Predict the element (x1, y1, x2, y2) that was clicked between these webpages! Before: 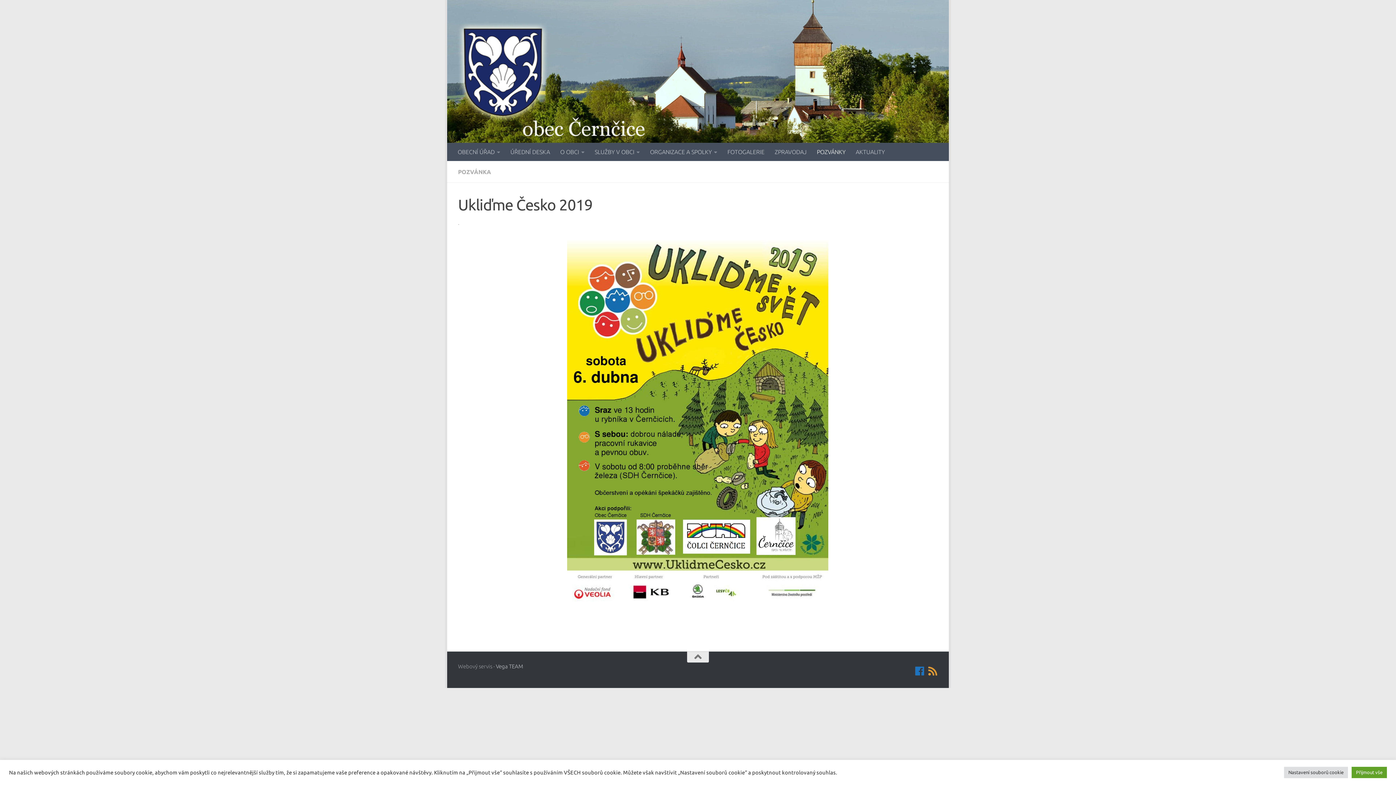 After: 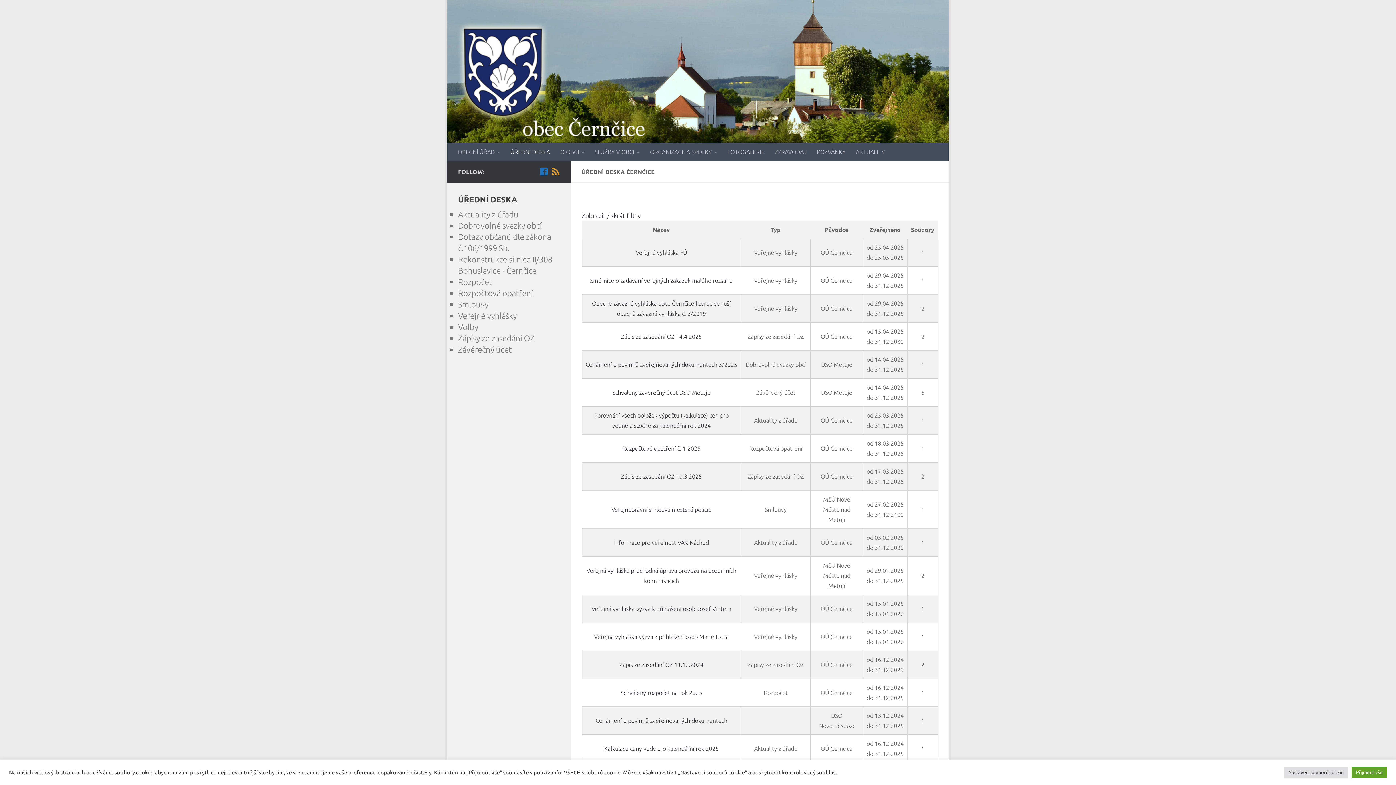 Action: bbox: (505, 142, 555, 161) label: ÚŘEDNÍ DESKA